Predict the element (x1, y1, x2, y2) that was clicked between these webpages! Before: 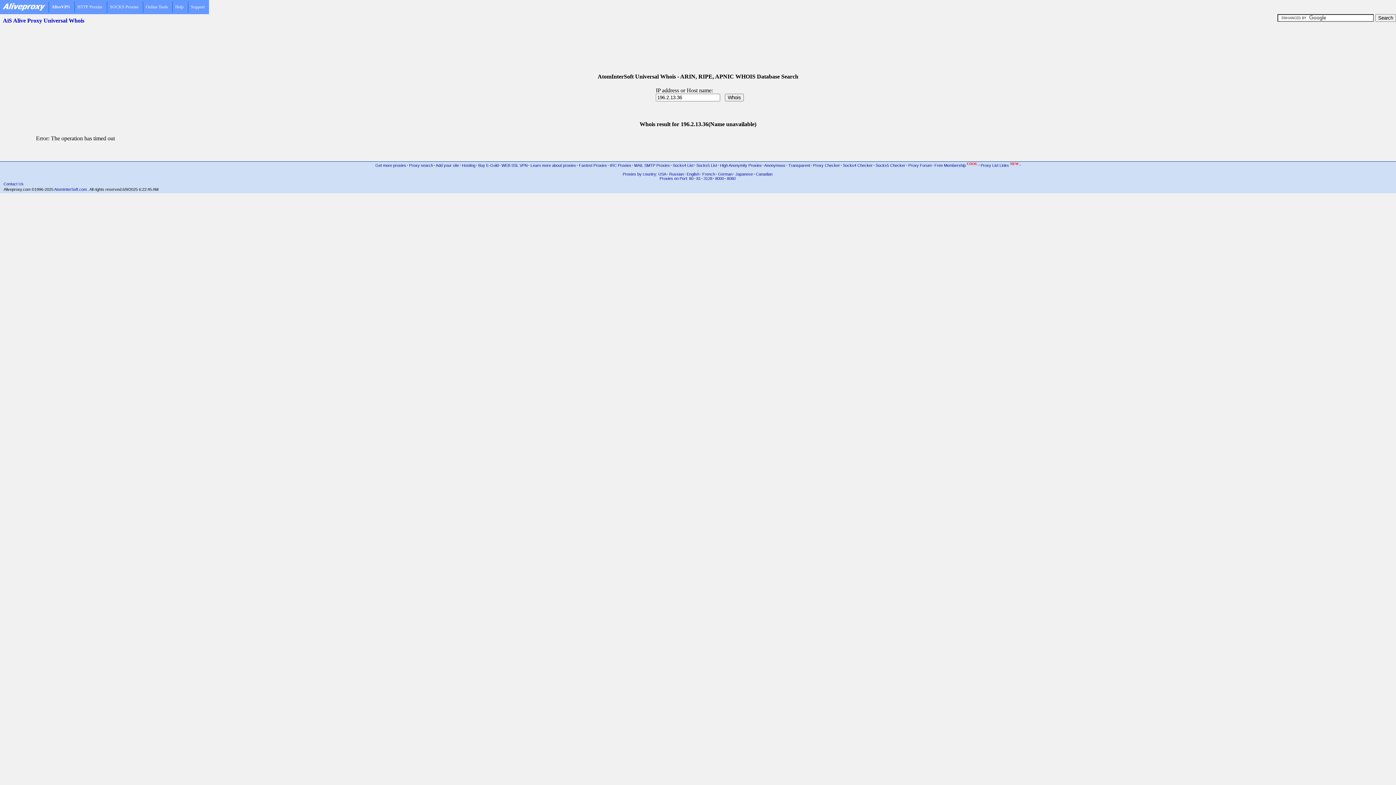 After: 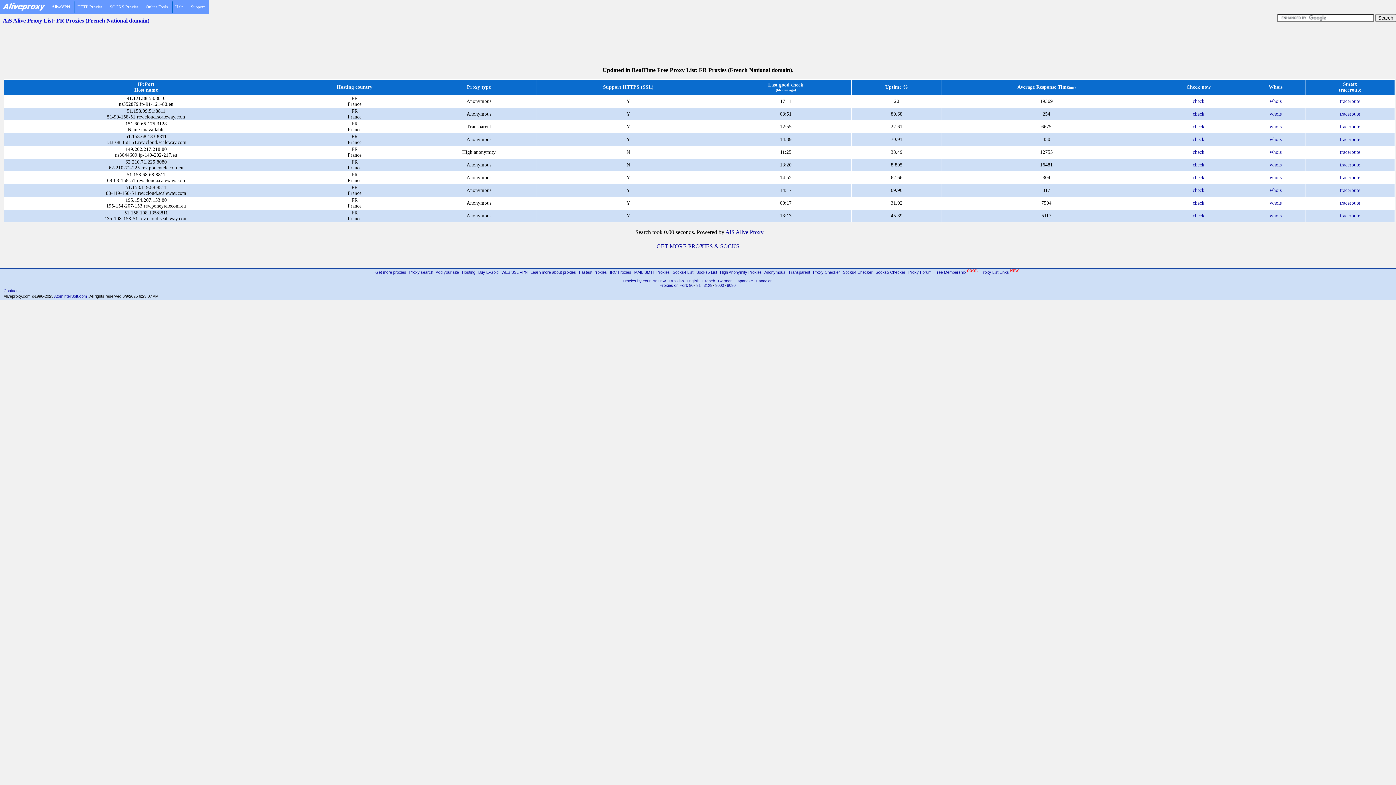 Action: label: French bbox: (702, 170, 715, 176)